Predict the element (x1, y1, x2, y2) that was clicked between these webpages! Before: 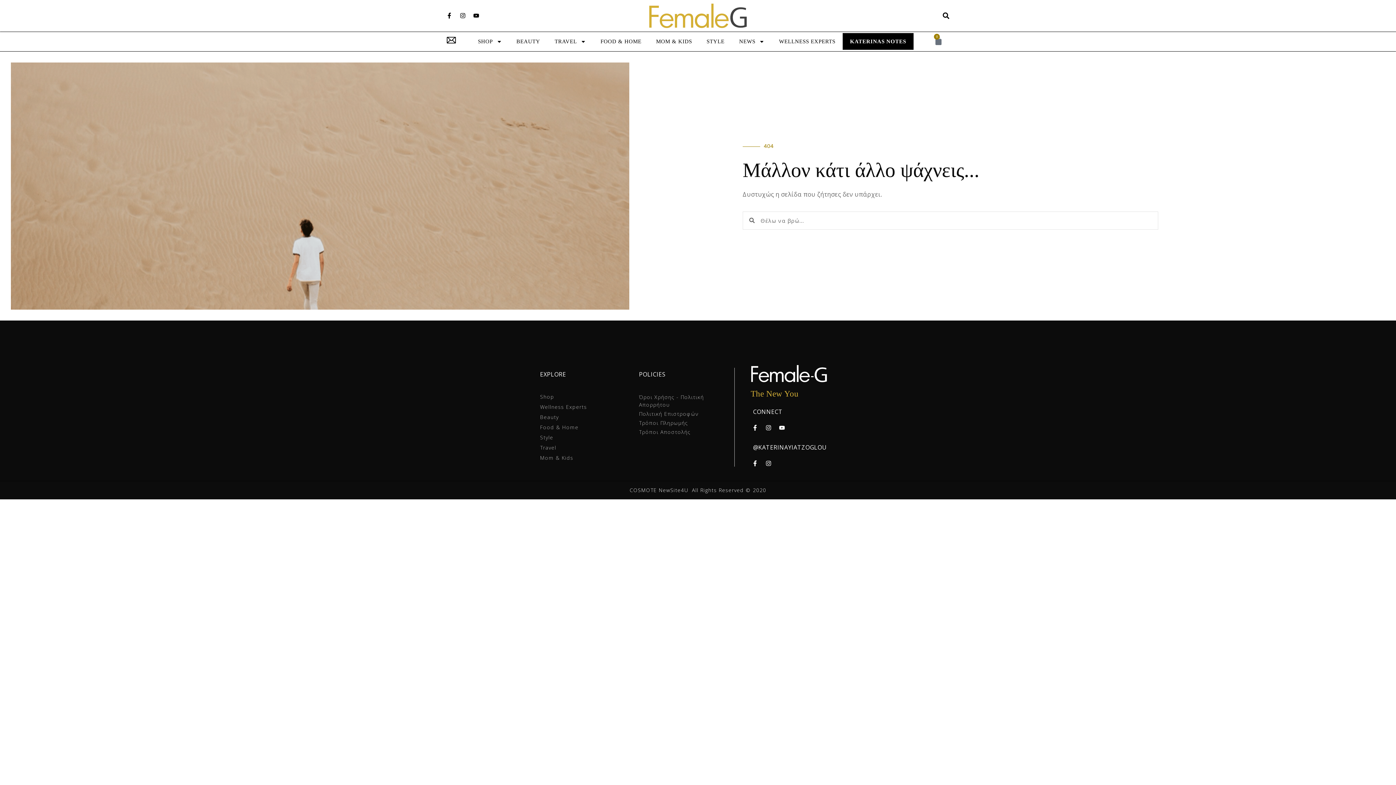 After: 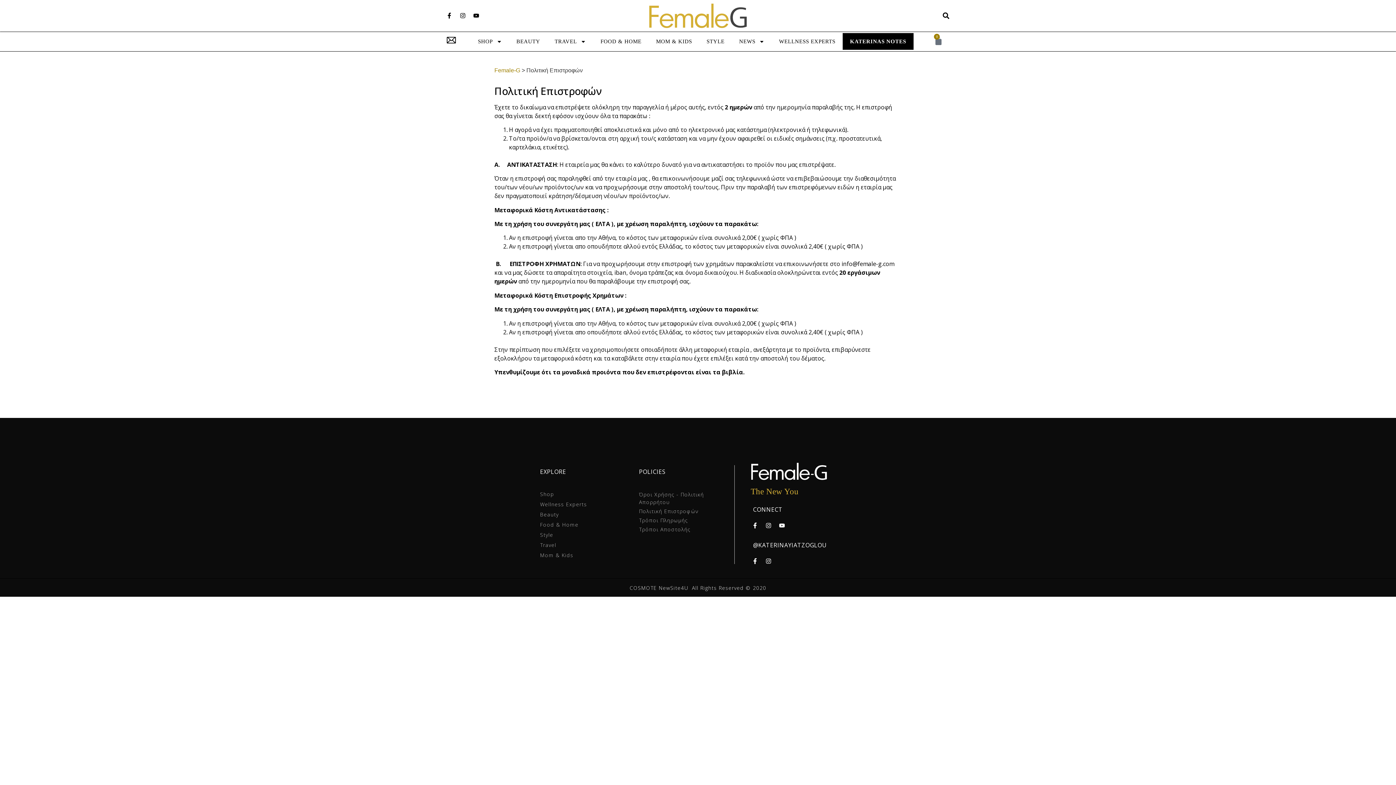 Action: label: Πολιτική Επιστροφών bbox: (639, 410, 730, 417)